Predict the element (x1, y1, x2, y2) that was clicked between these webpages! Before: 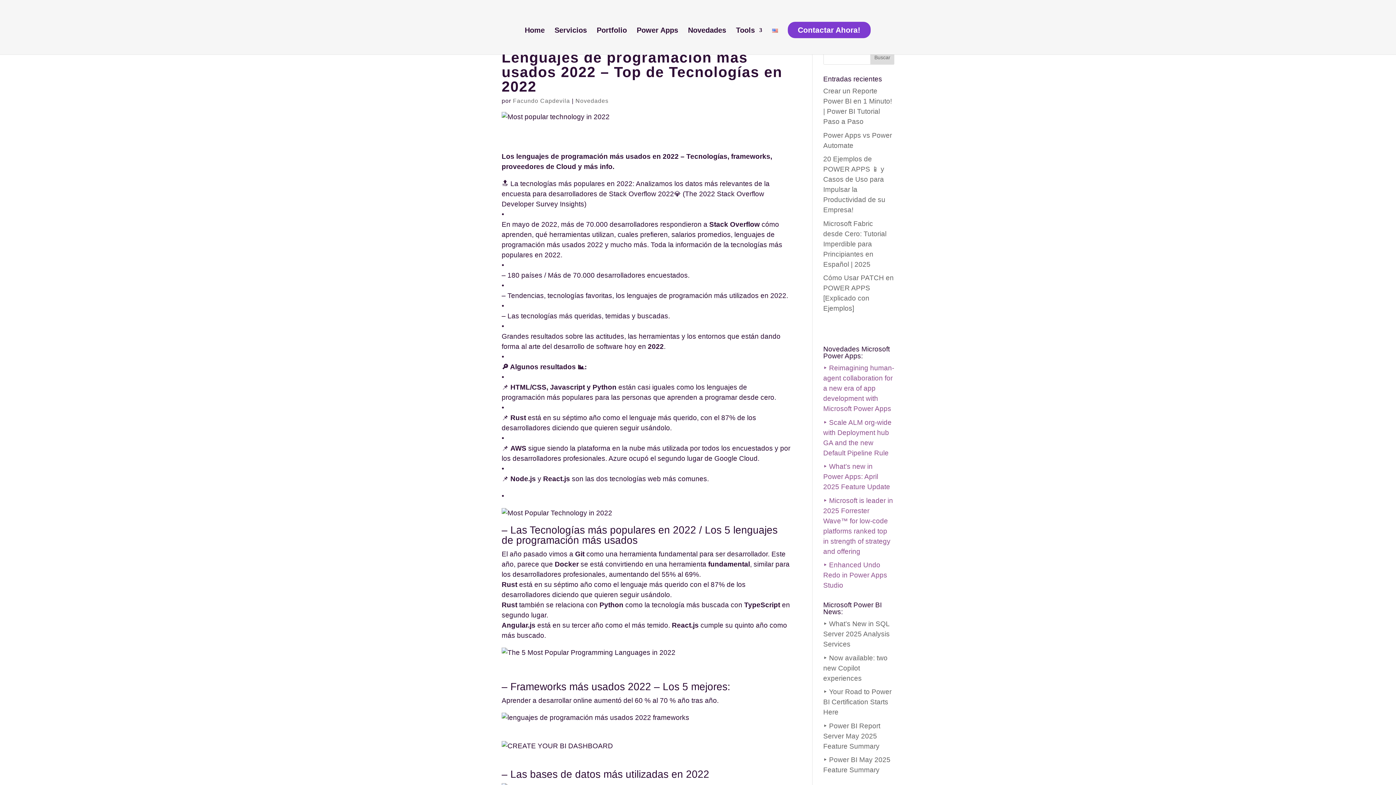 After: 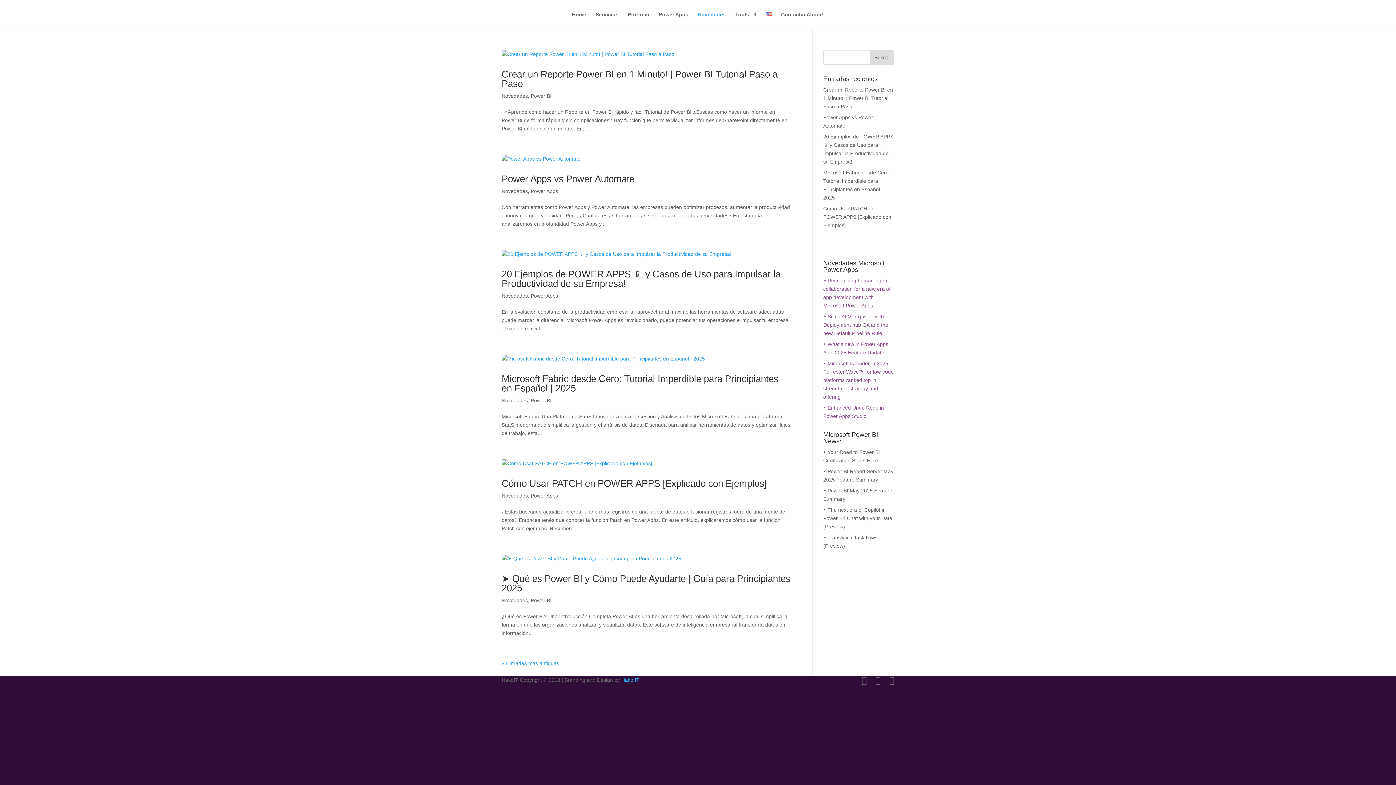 Action: label: Novedades bbox: (688, 27, 726, 54)